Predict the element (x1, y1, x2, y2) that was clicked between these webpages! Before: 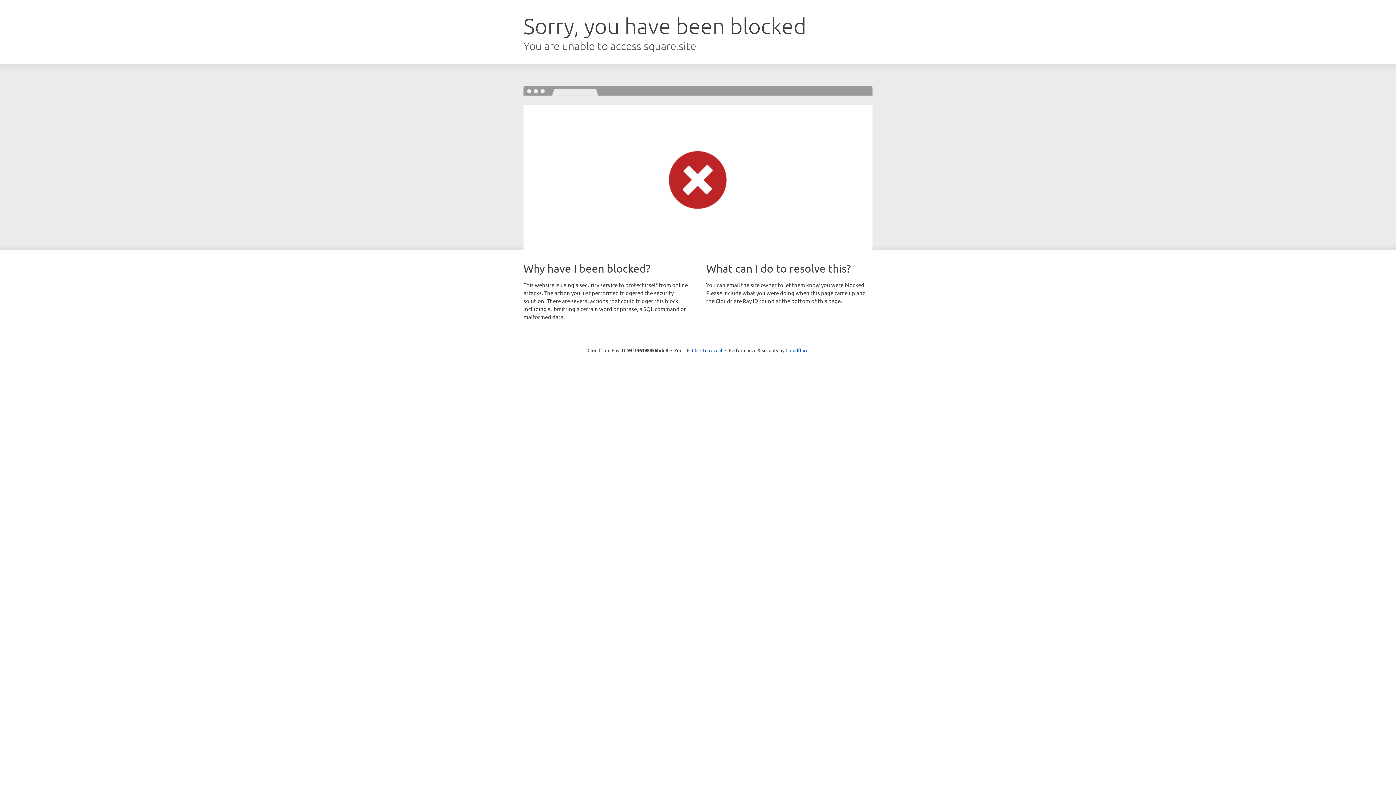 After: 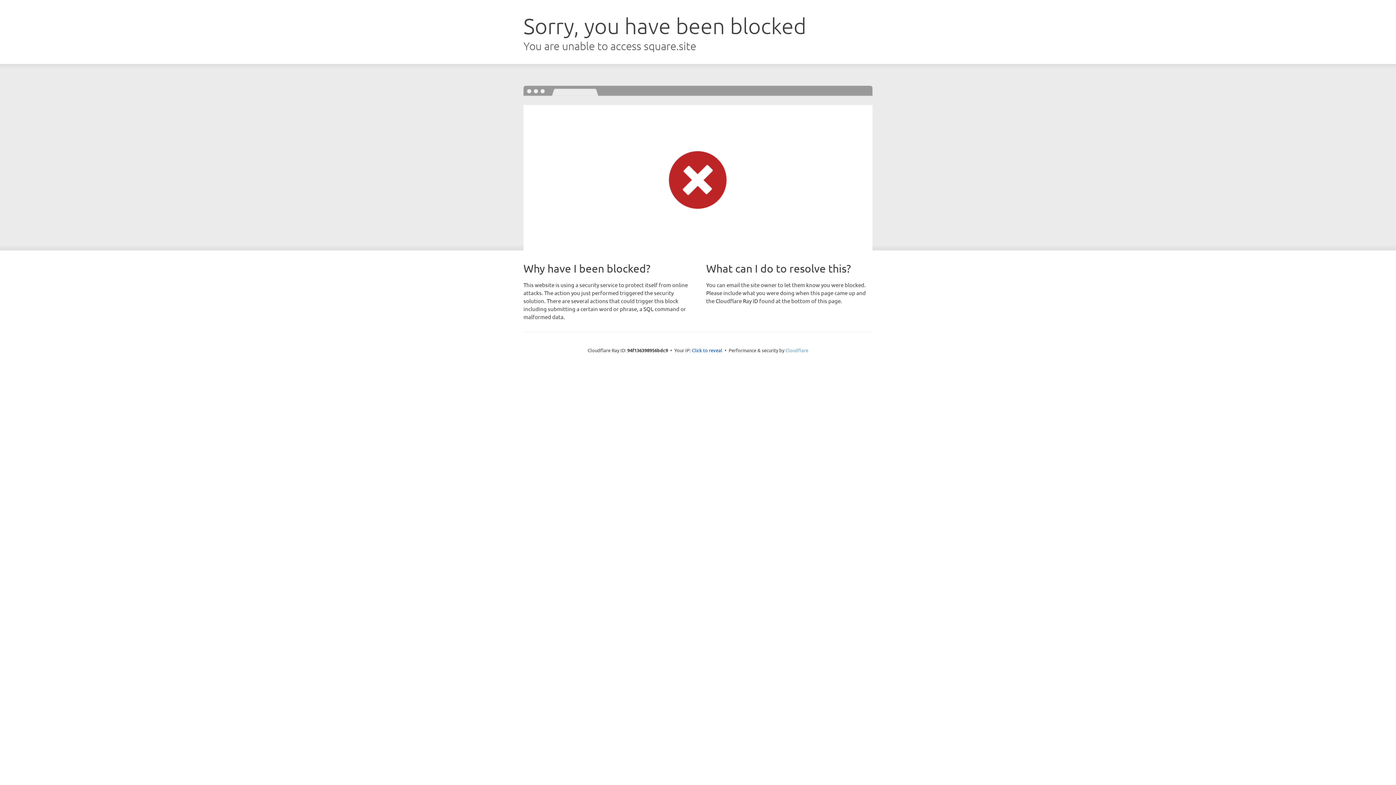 Action: label: Cloudflare bbox: (785, 347, 808, 353)